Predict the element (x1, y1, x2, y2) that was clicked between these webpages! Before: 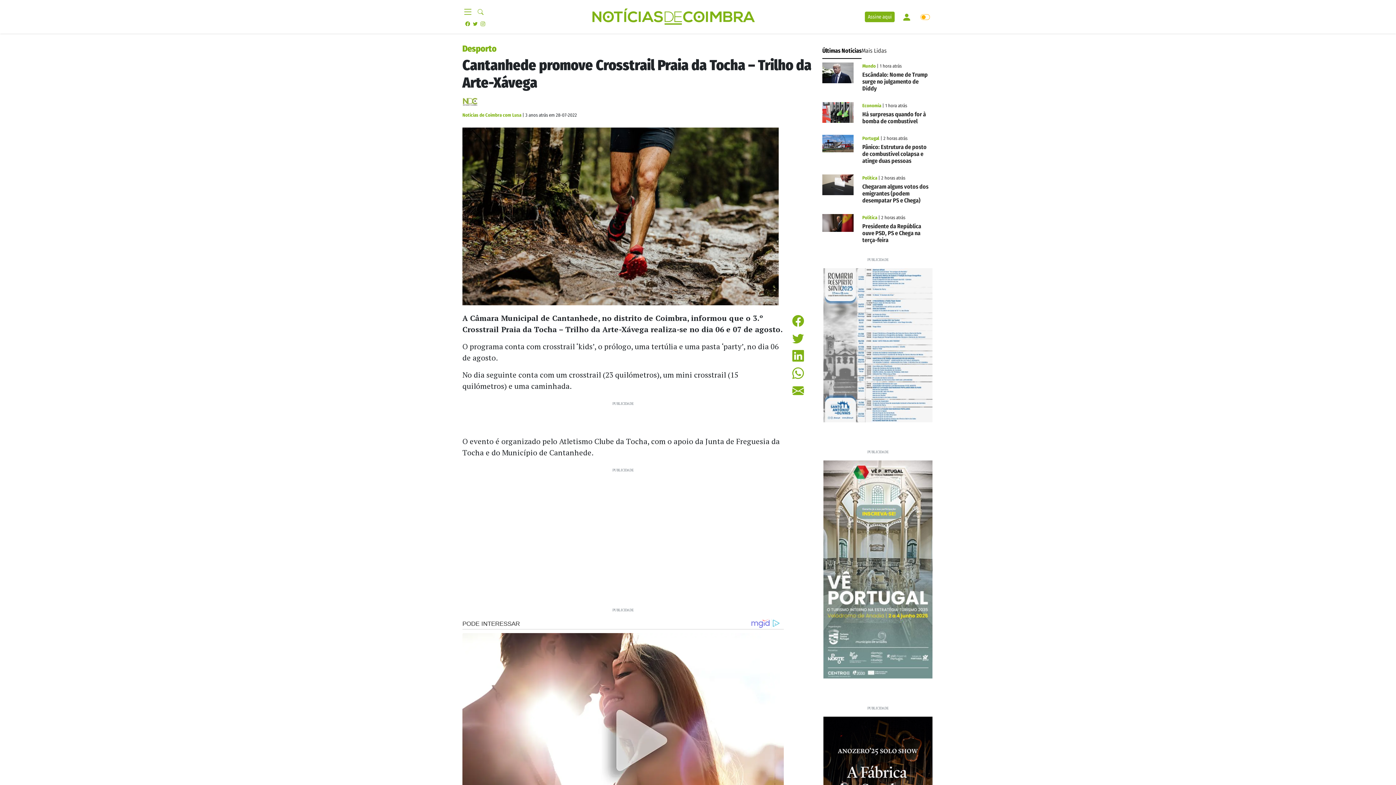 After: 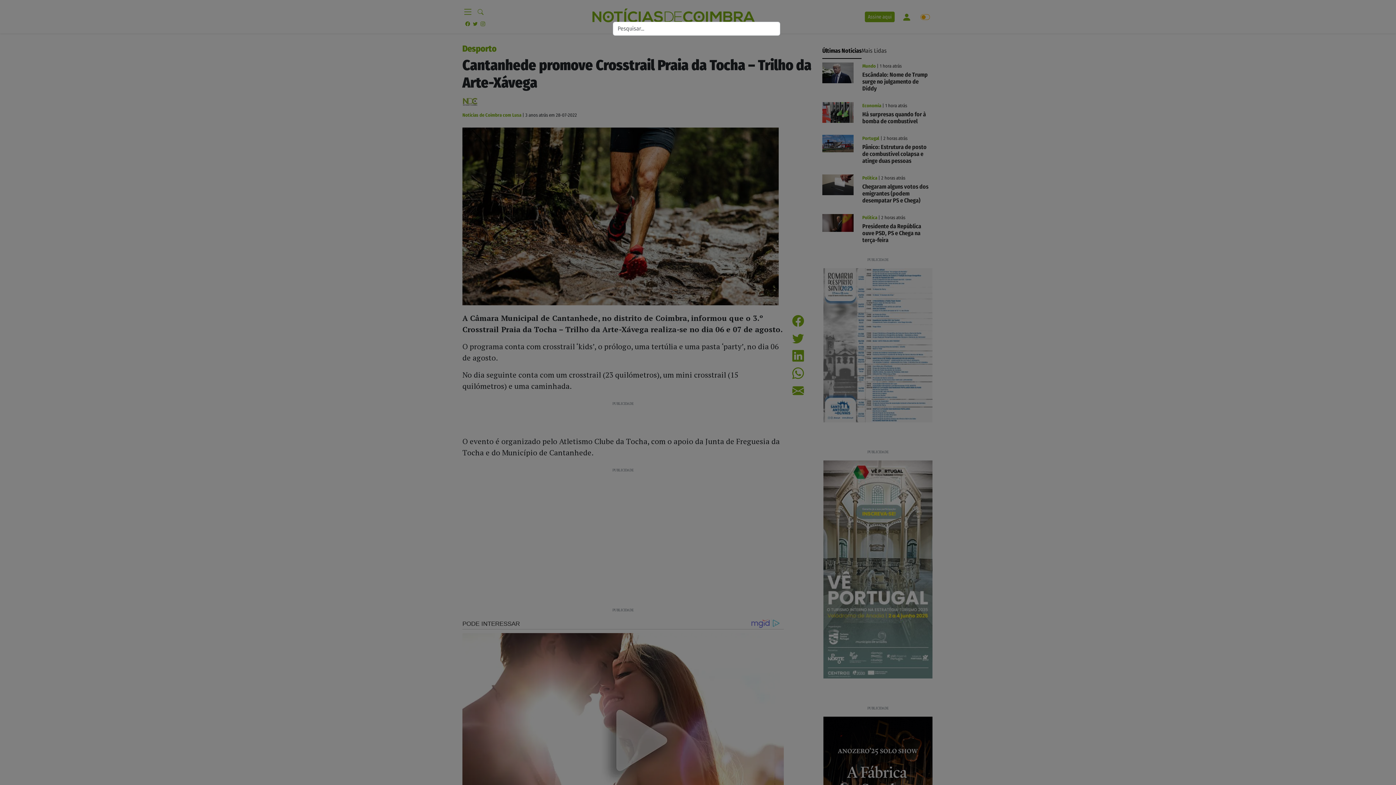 Action: bbox: (477, 5, 488, 18)